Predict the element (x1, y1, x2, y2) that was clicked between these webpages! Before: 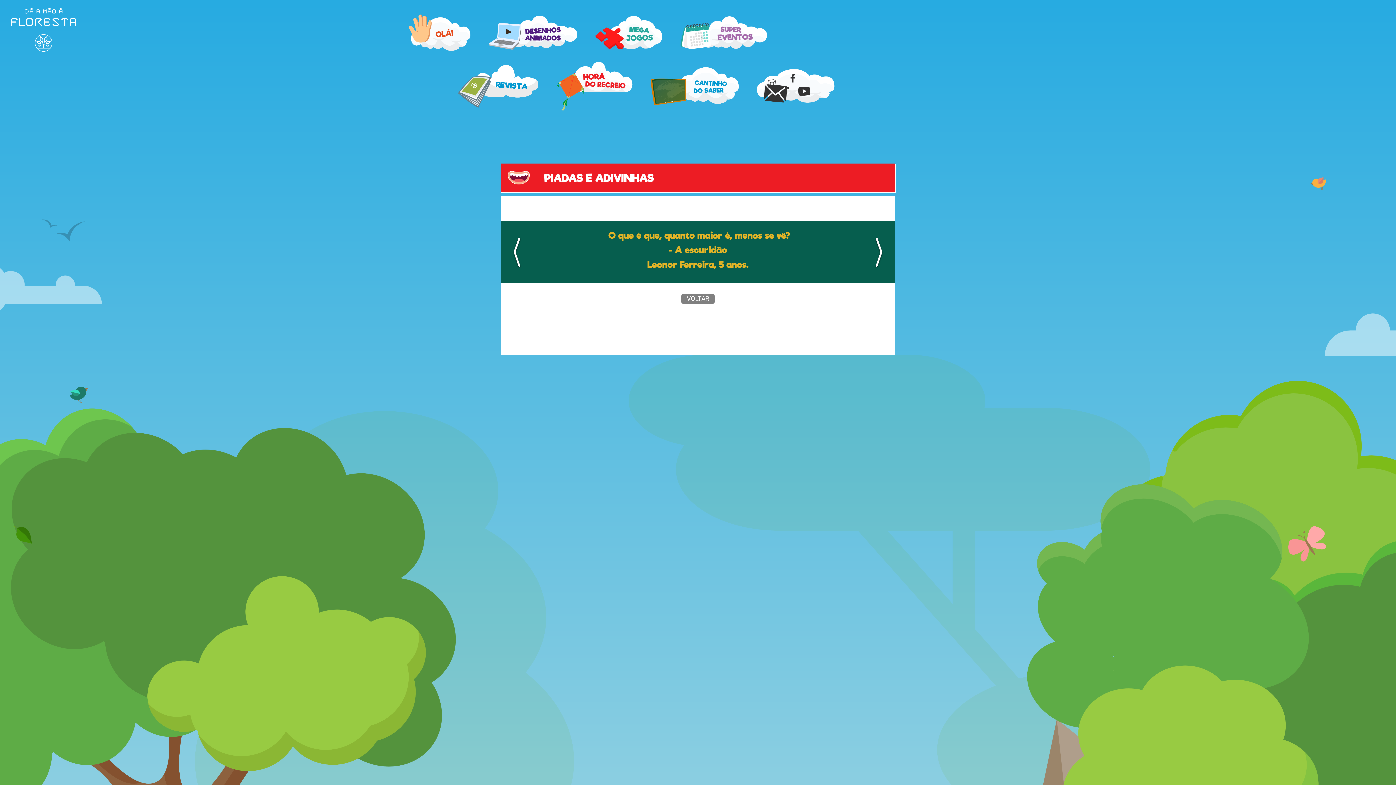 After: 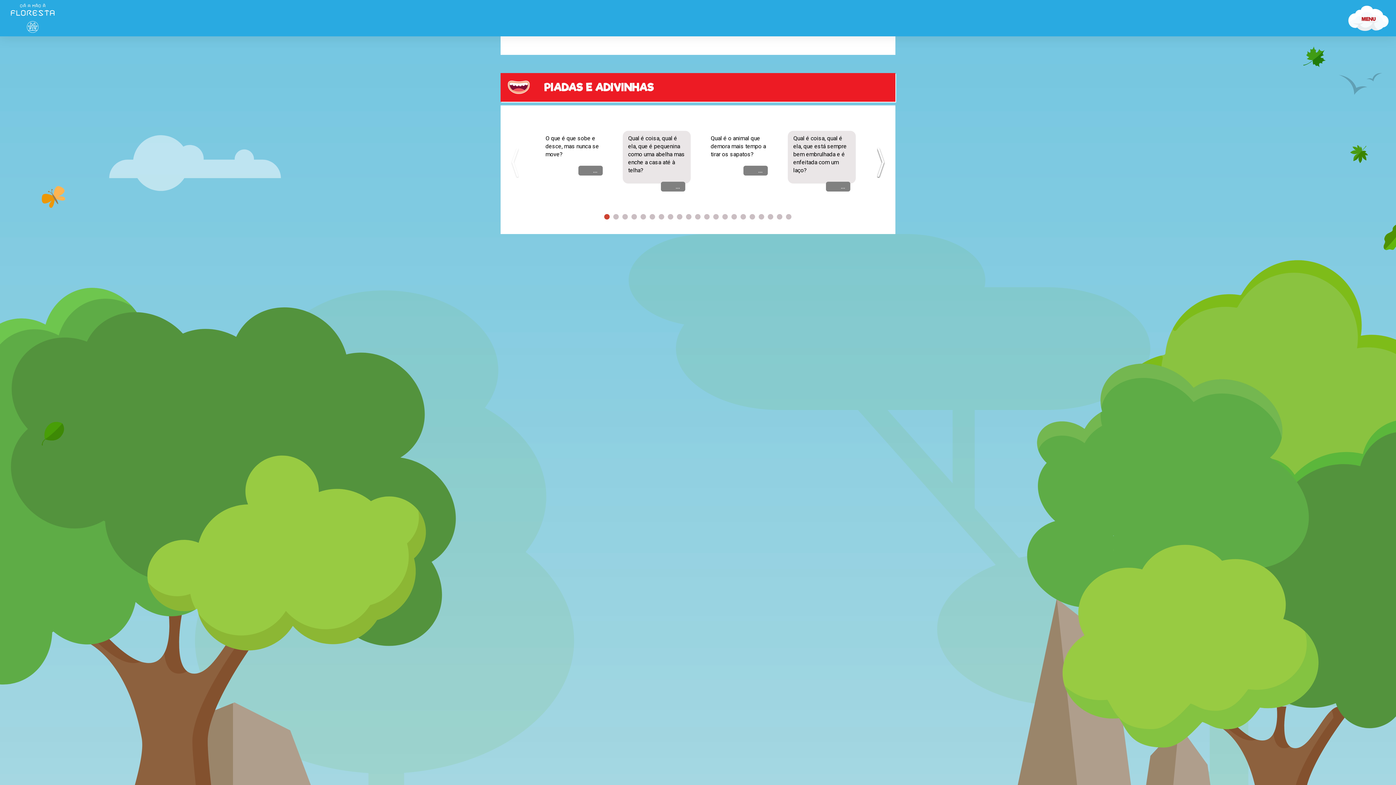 Action: bbox: (681, 294, 714, 304) label: VOLTAR